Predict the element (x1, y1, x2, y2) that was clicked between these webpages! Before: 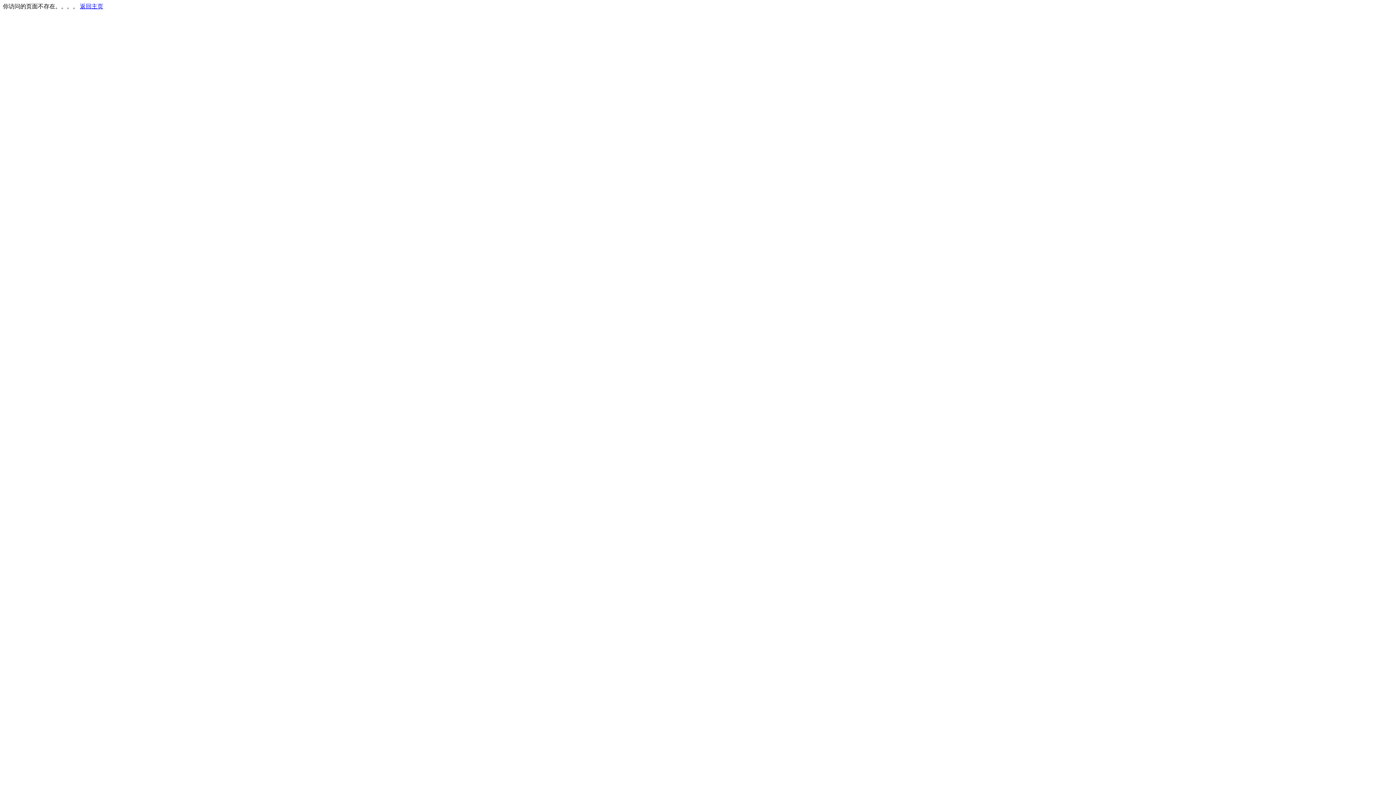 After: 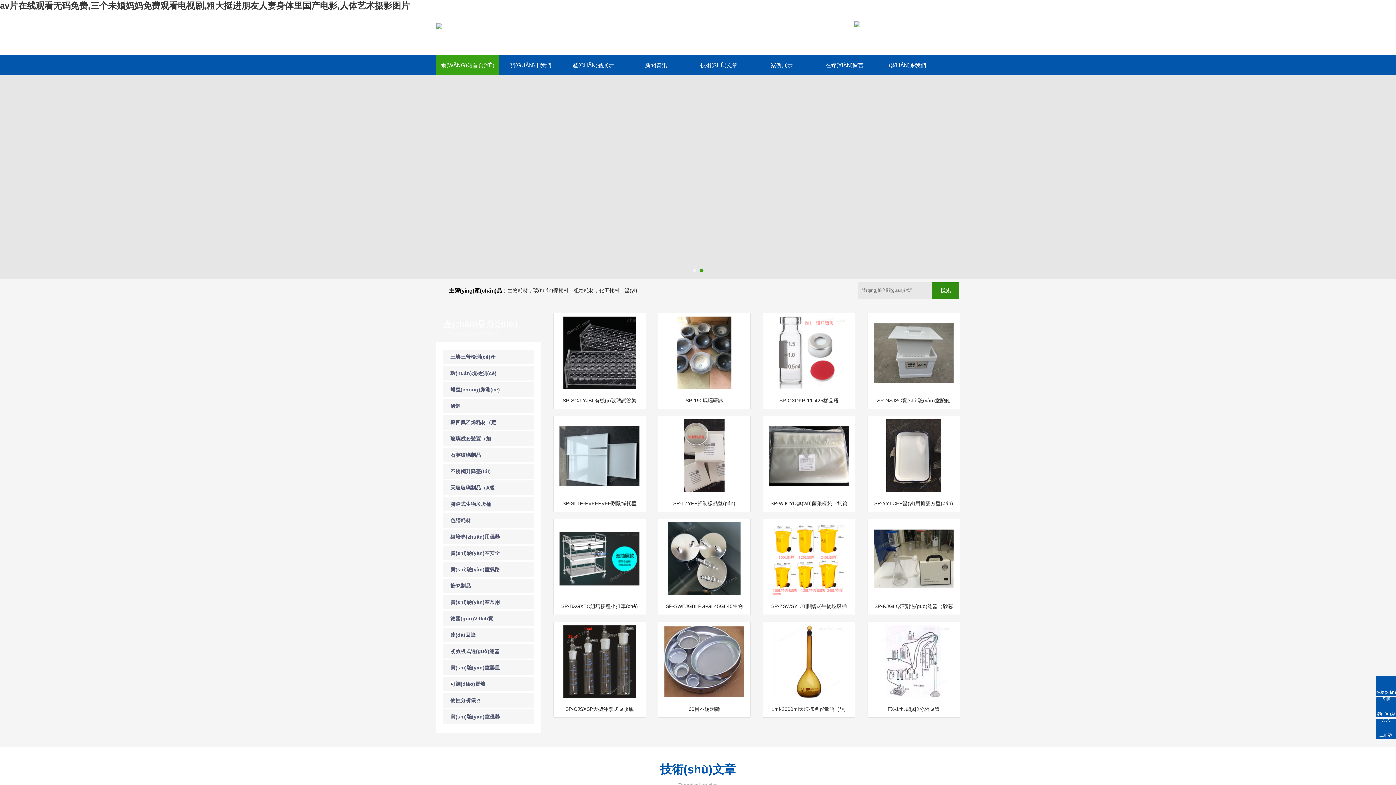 Action: bbox: (80, 3, 103, 9) label: 返回主页